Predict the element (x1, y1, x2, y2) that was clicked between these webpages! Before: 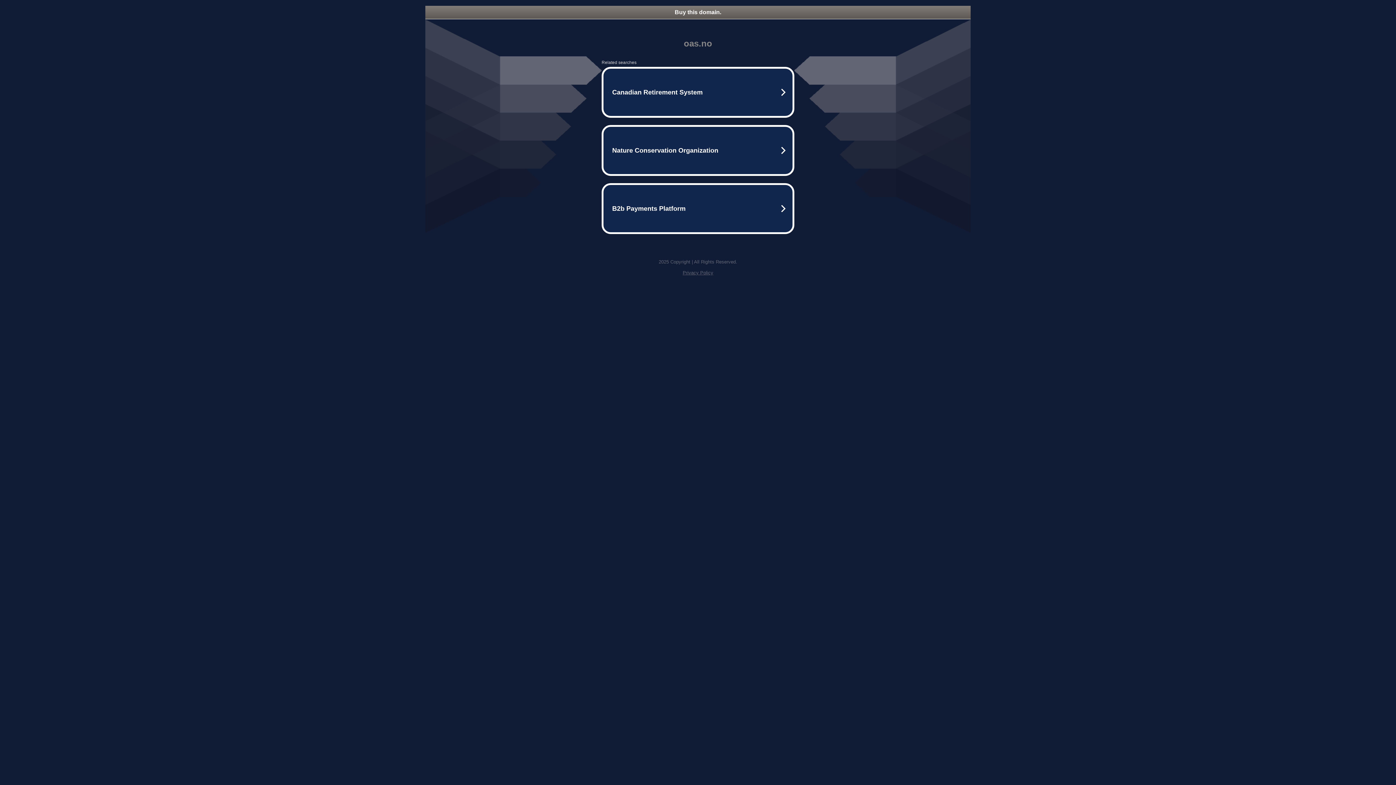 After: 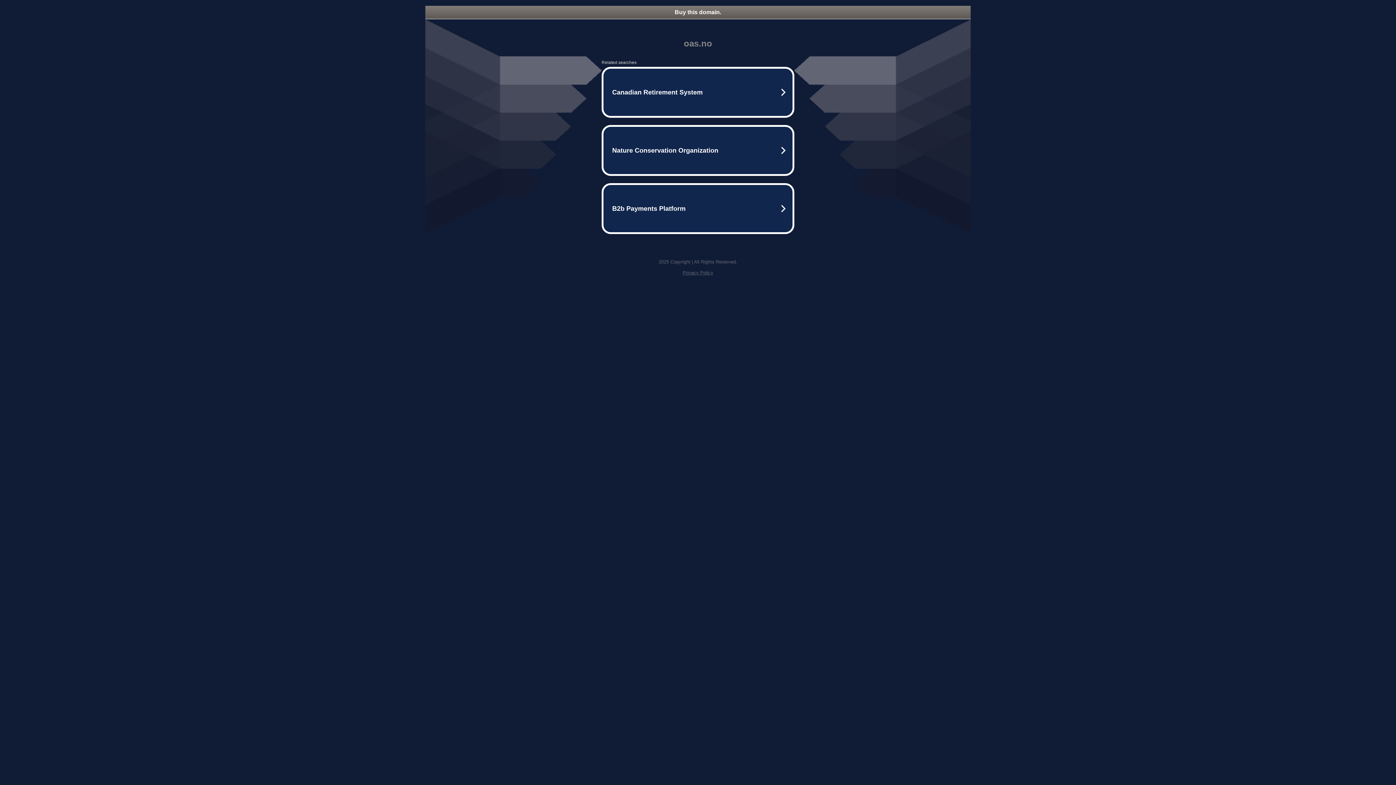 Action: label: Privacy Policy bbox: (682, 270, 713, 275)